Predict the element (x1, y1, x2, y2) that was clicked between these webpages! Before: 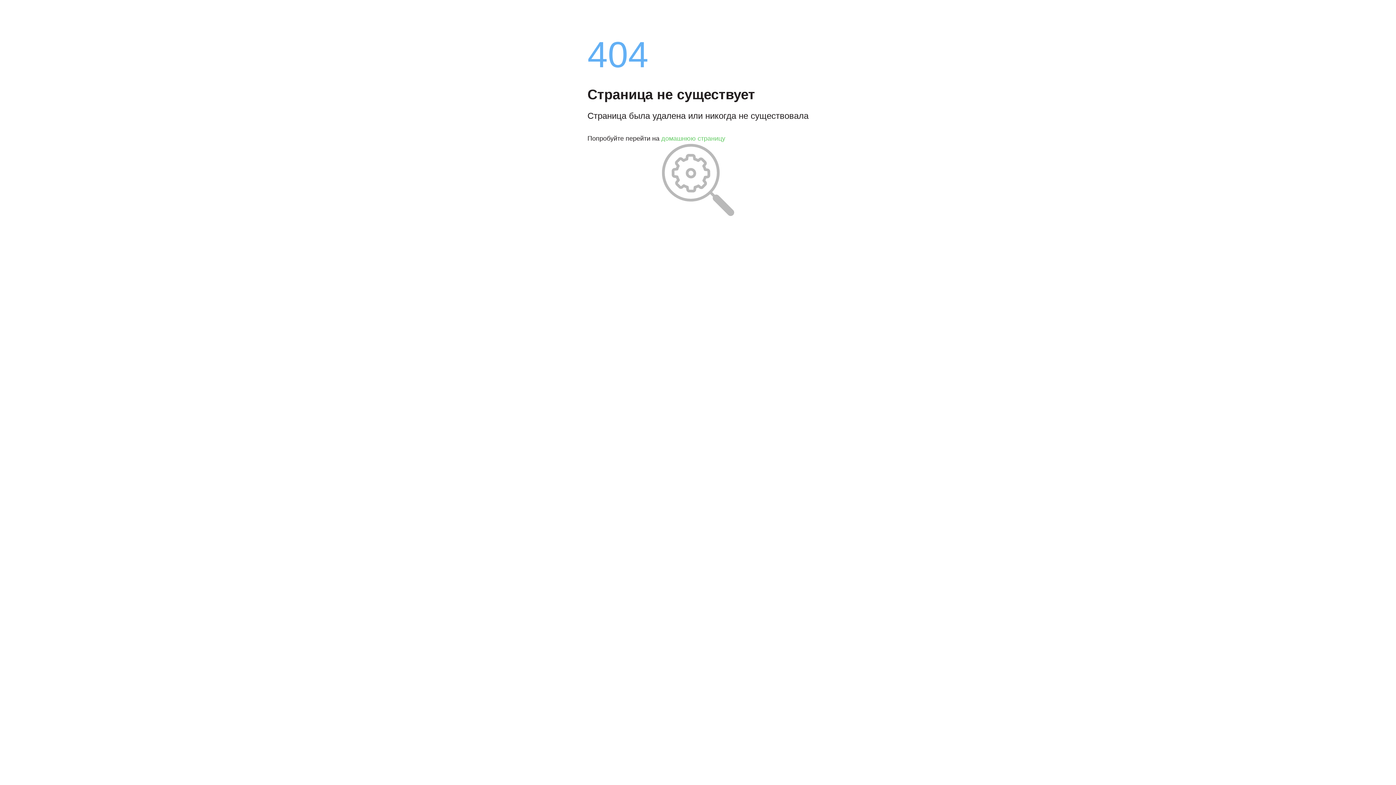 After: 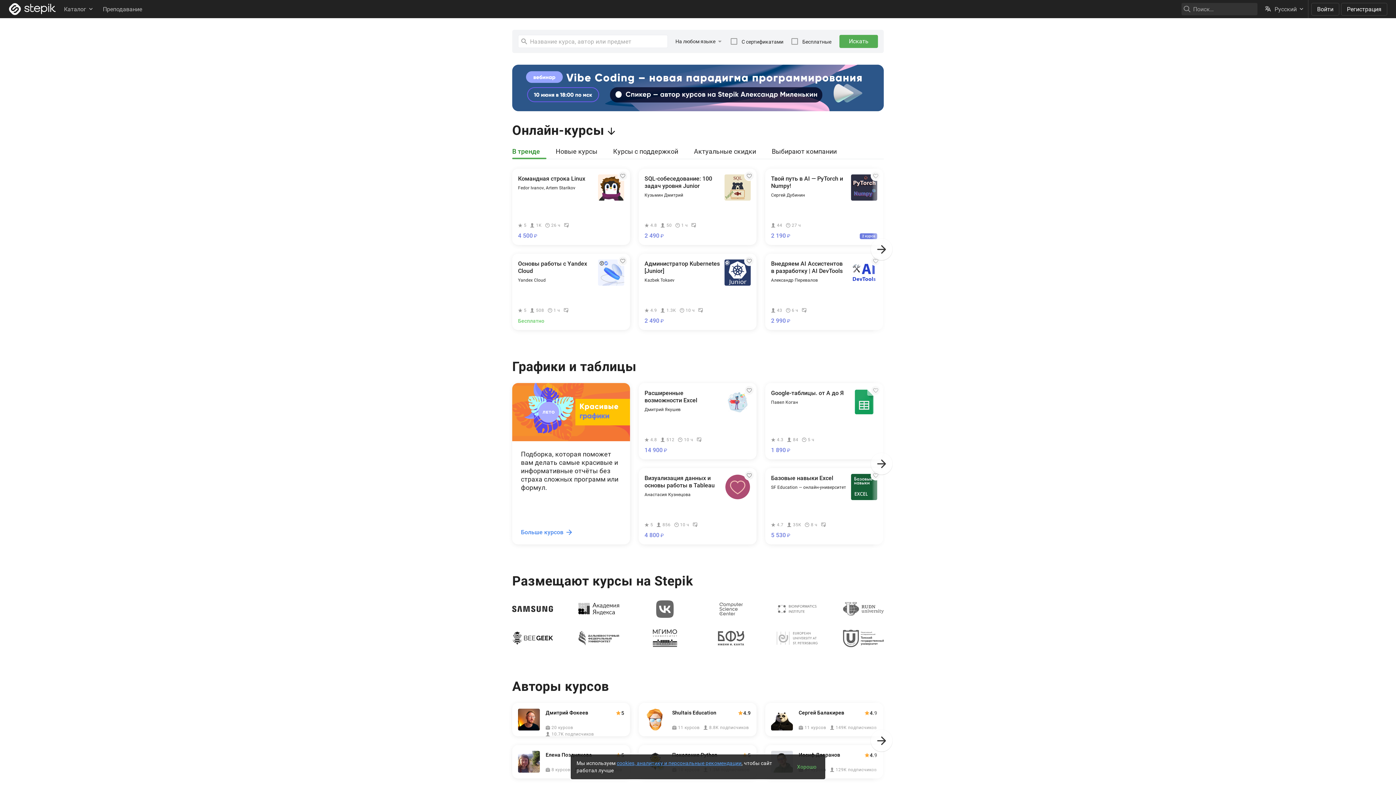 Action: bbox: (661, 134, 725, 142) label: домашнюю страницу